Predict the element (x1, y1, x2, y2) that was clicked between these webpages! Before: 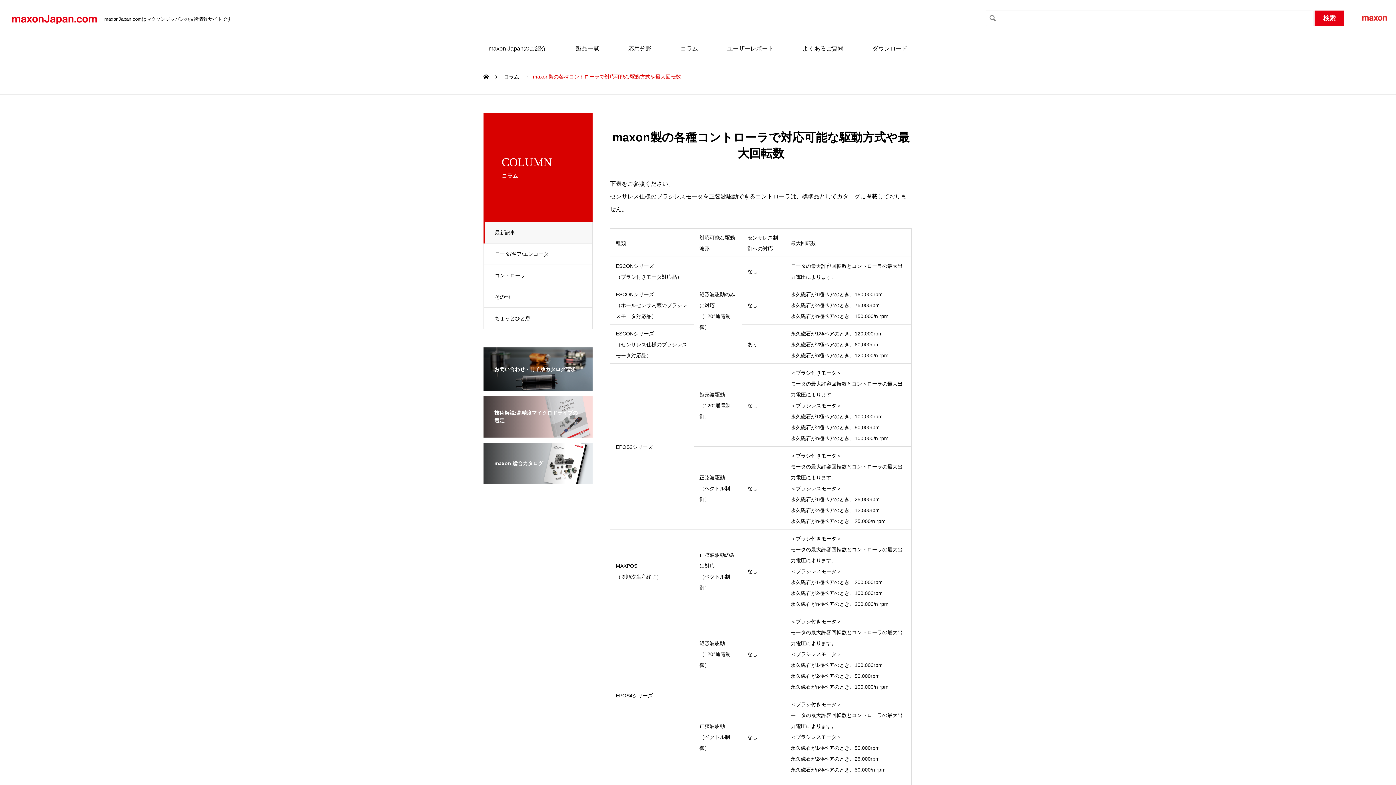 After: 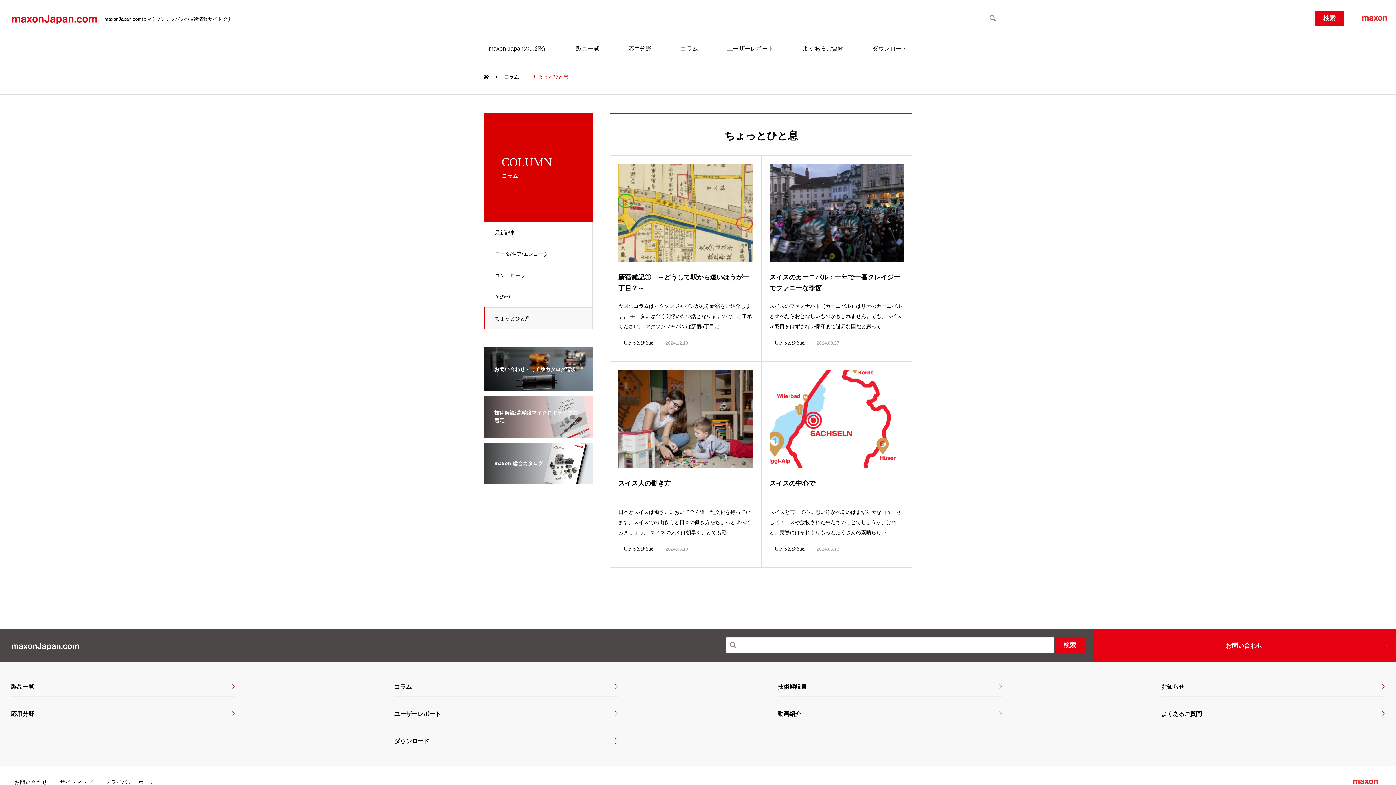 Action: bbox: (483, 307, 592, 329) label: ちょっとひと息